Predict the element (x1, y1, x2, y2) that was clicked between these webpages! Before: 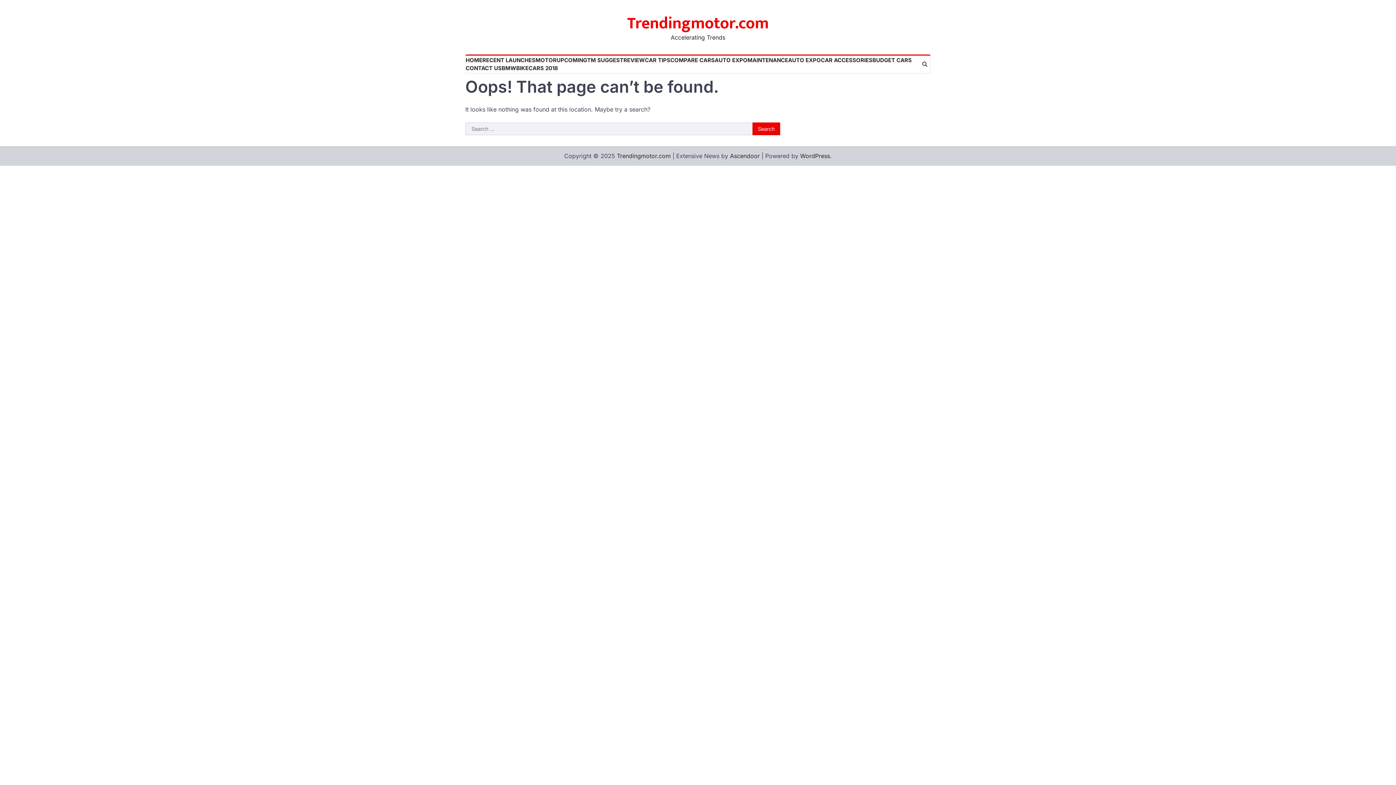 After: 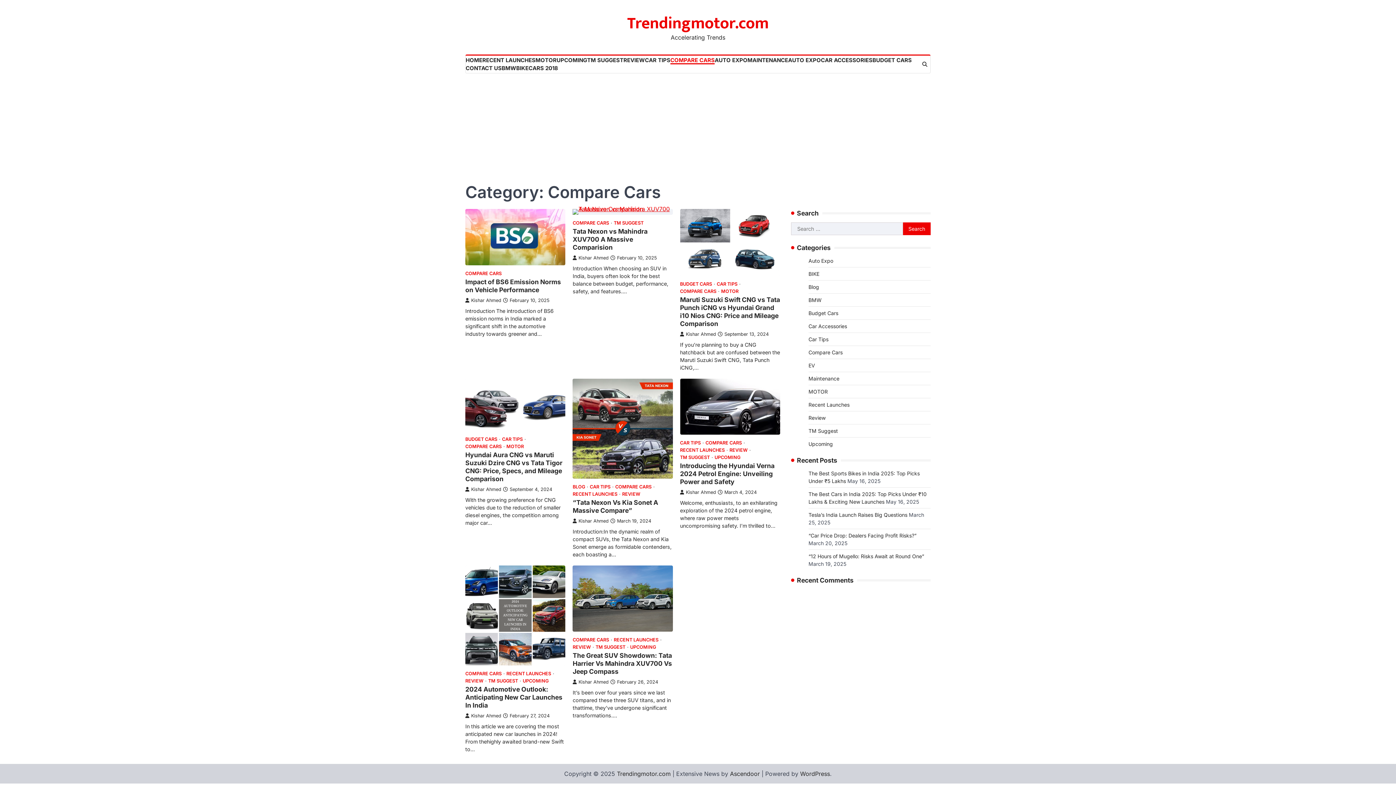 Action: bbox: (670, 56, 714, 64) label: COMPARE CARS